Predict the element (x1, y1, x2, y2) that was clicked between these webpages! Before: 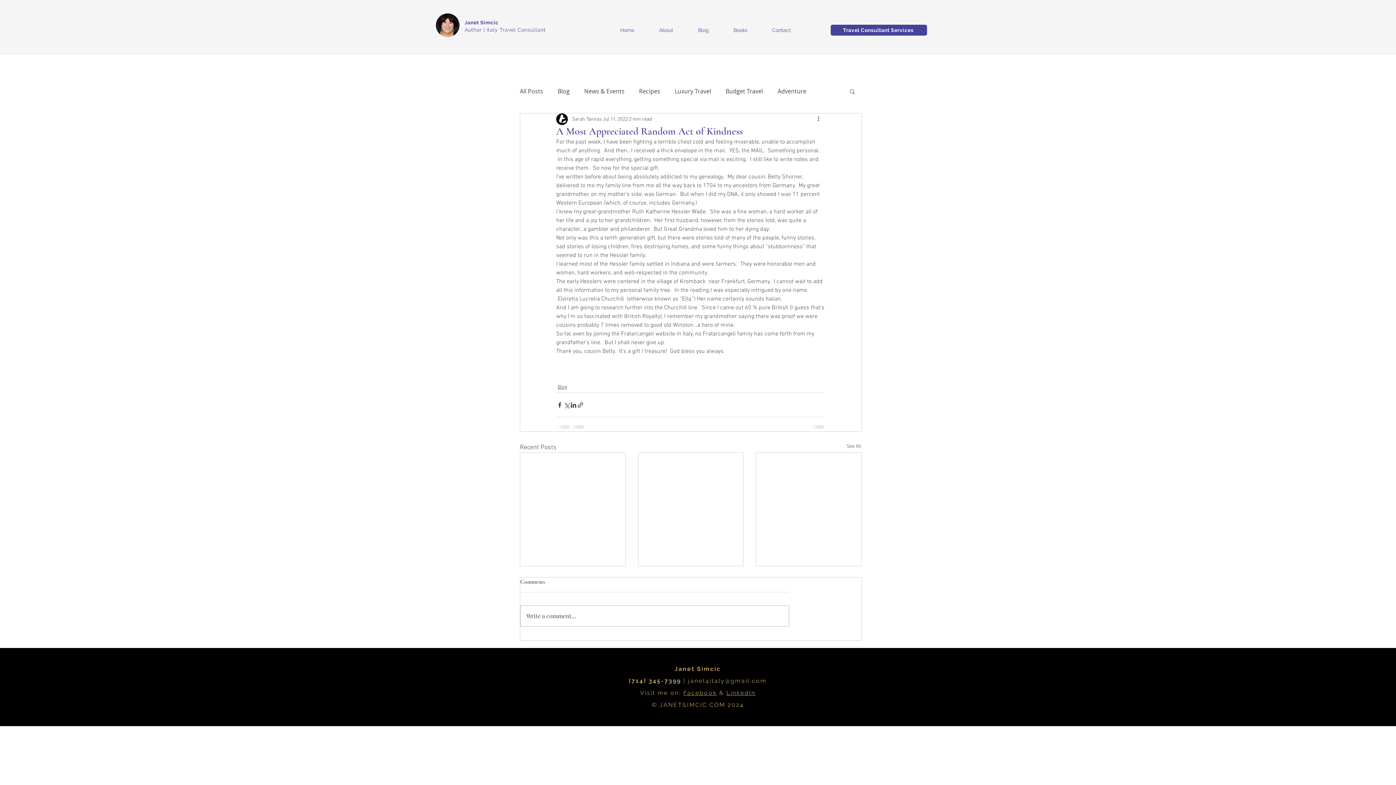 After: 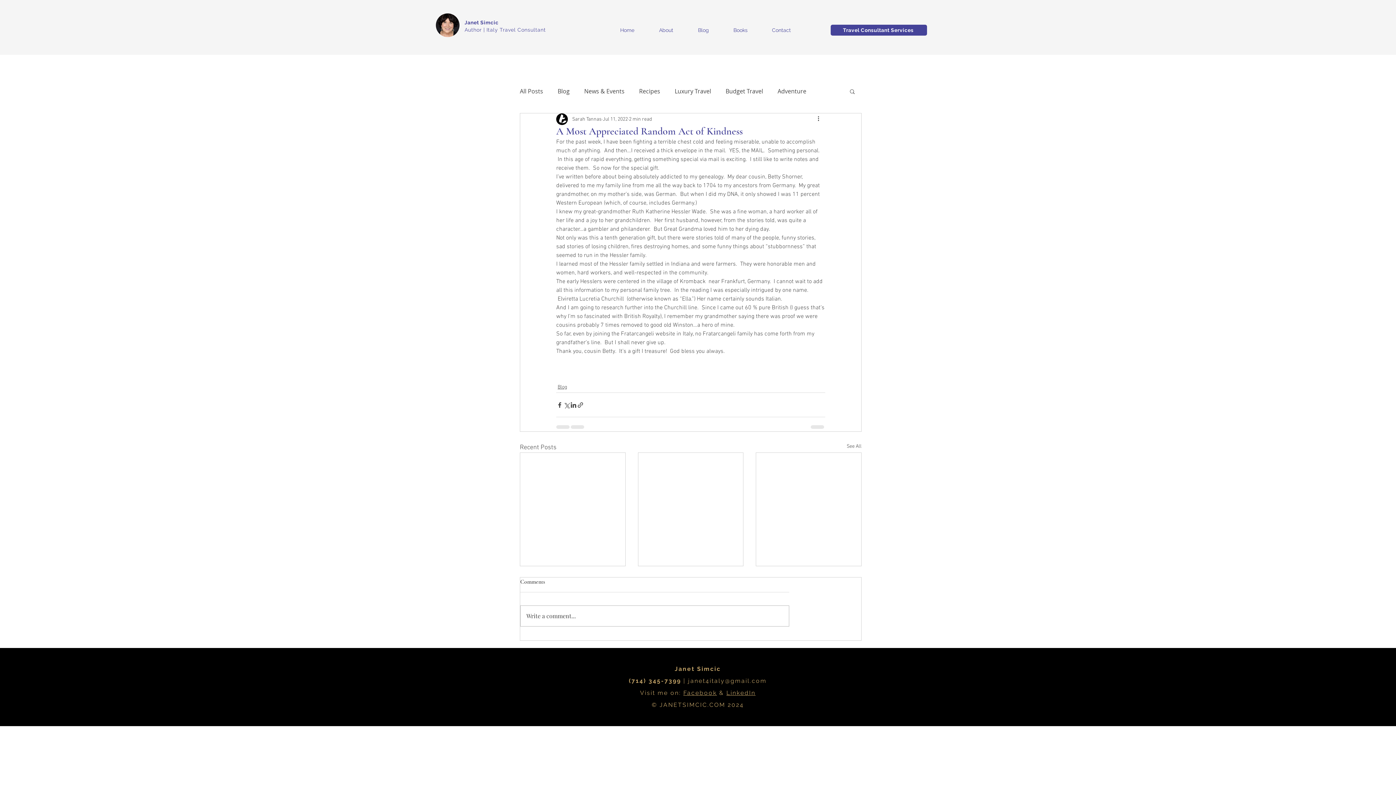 Action: label: Facebook bbox: (683, 689, 717, 696)